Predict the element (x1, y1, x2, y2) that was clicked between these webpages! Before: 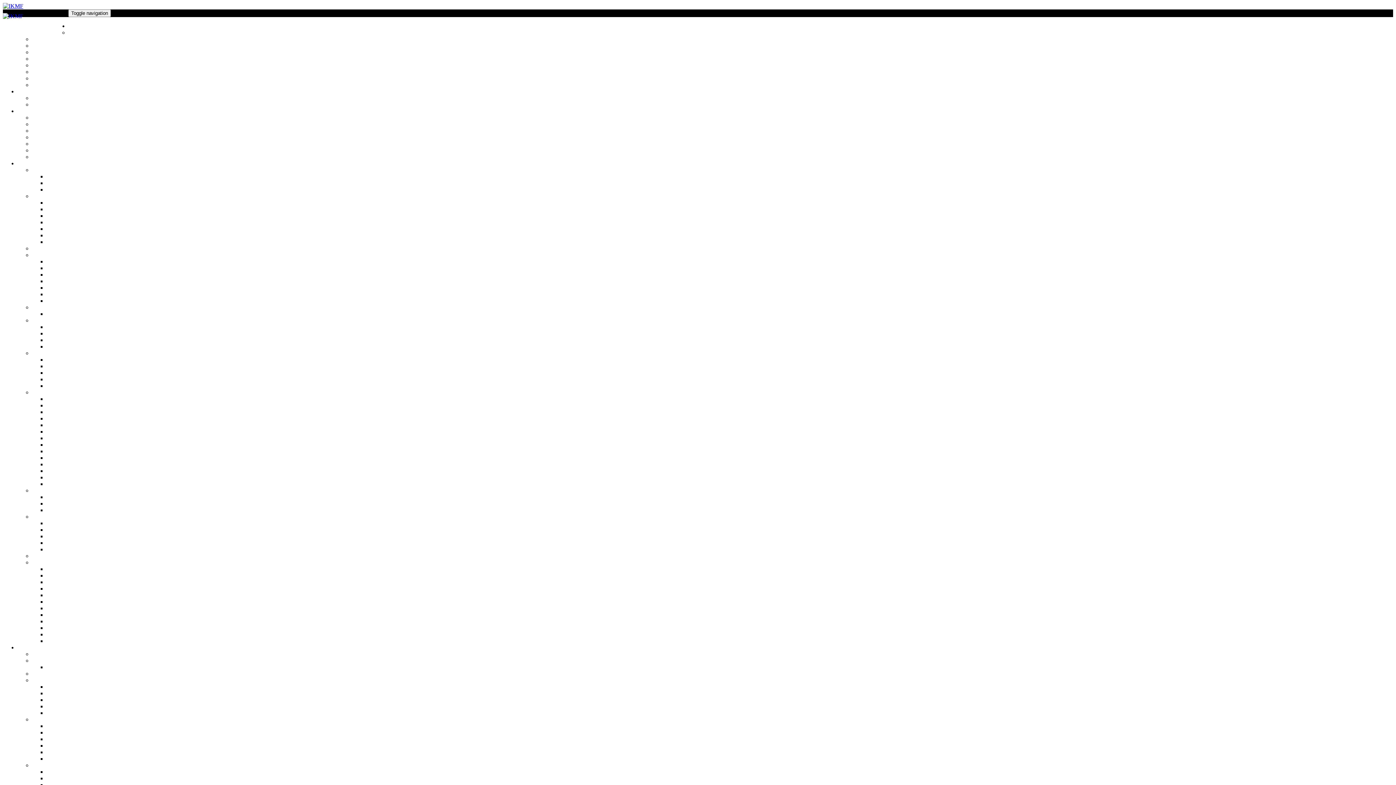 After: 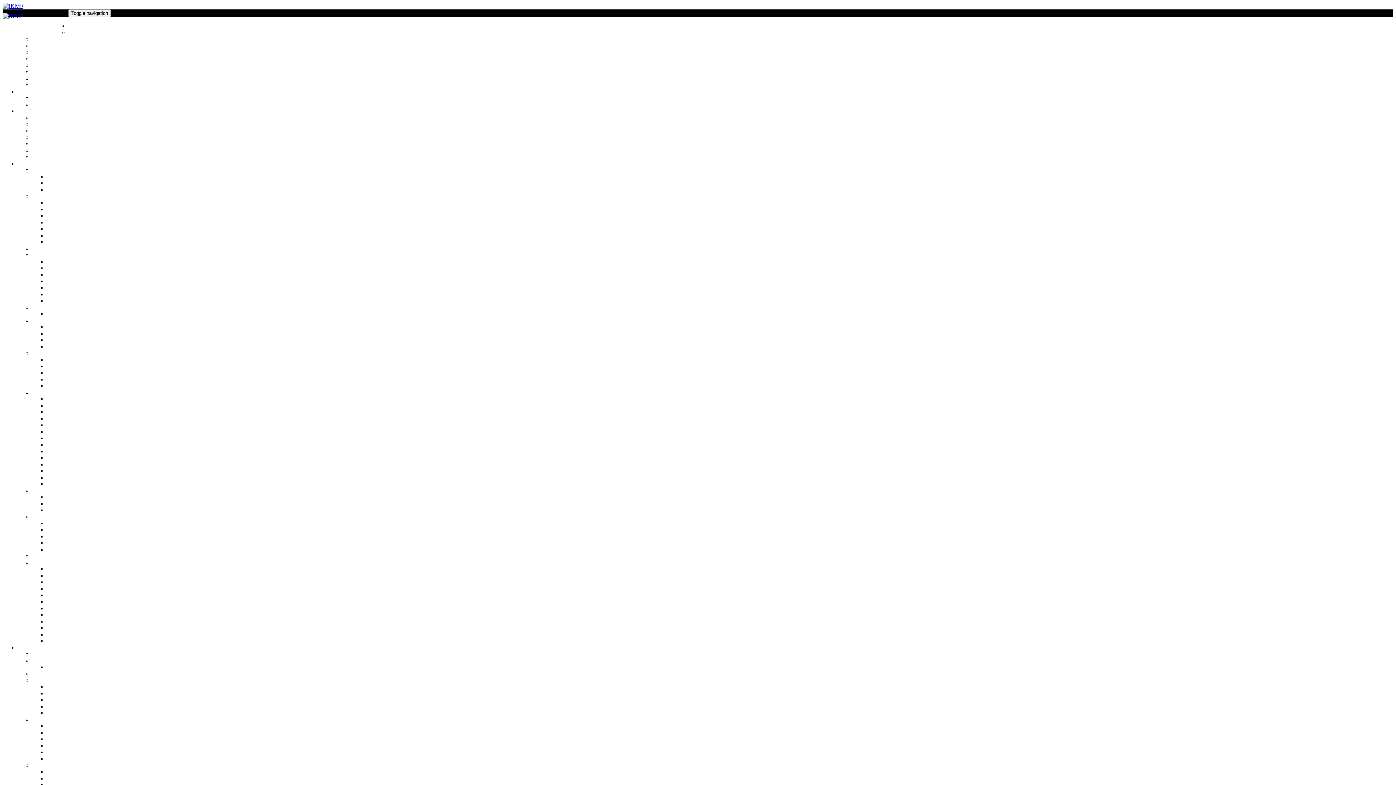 Action: label: Protect Invest Nieuw-Vennep bbox: (46, 461, 114, 467)